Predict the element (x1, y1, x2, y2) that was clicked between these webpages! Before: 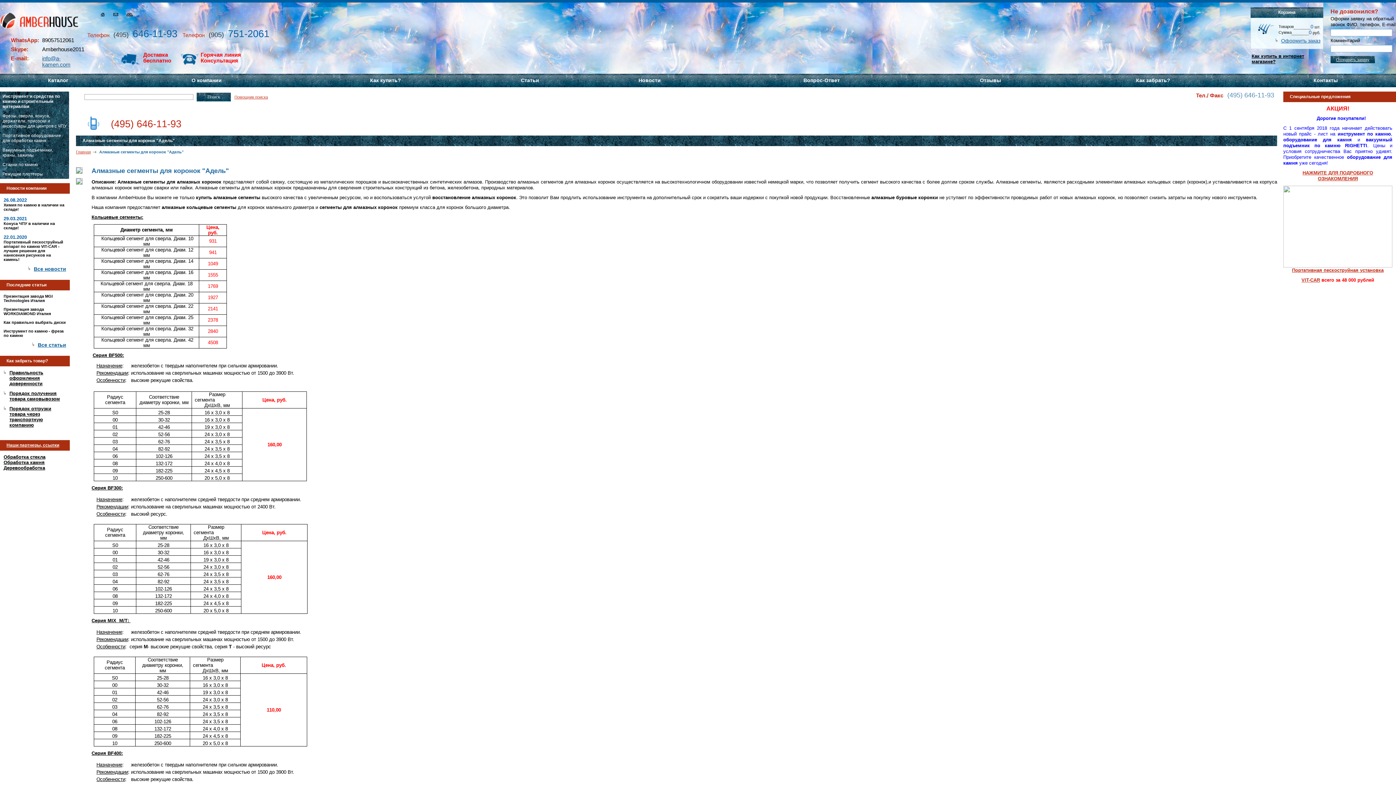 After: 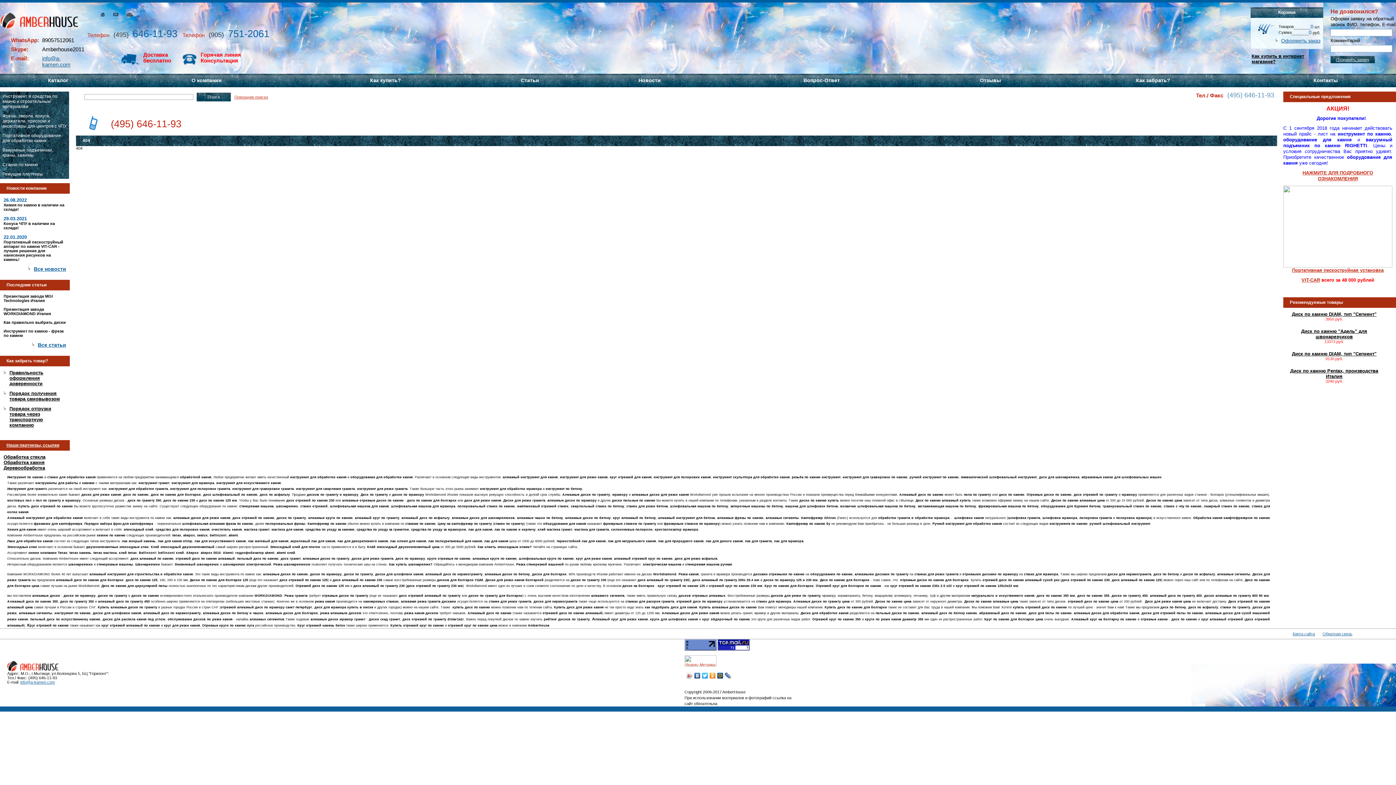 Action: label: VIT-CAR bbox: (1301, 278, 1320, 282)